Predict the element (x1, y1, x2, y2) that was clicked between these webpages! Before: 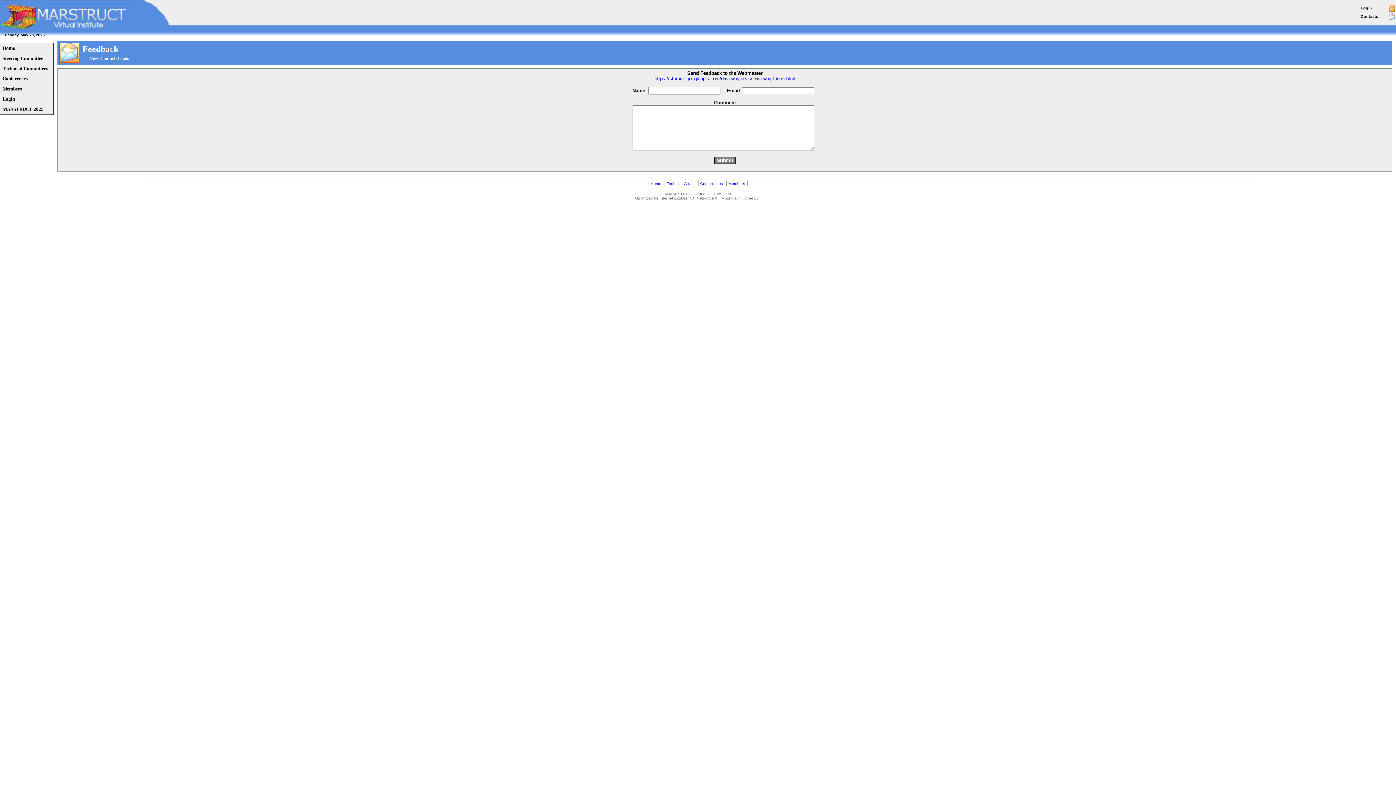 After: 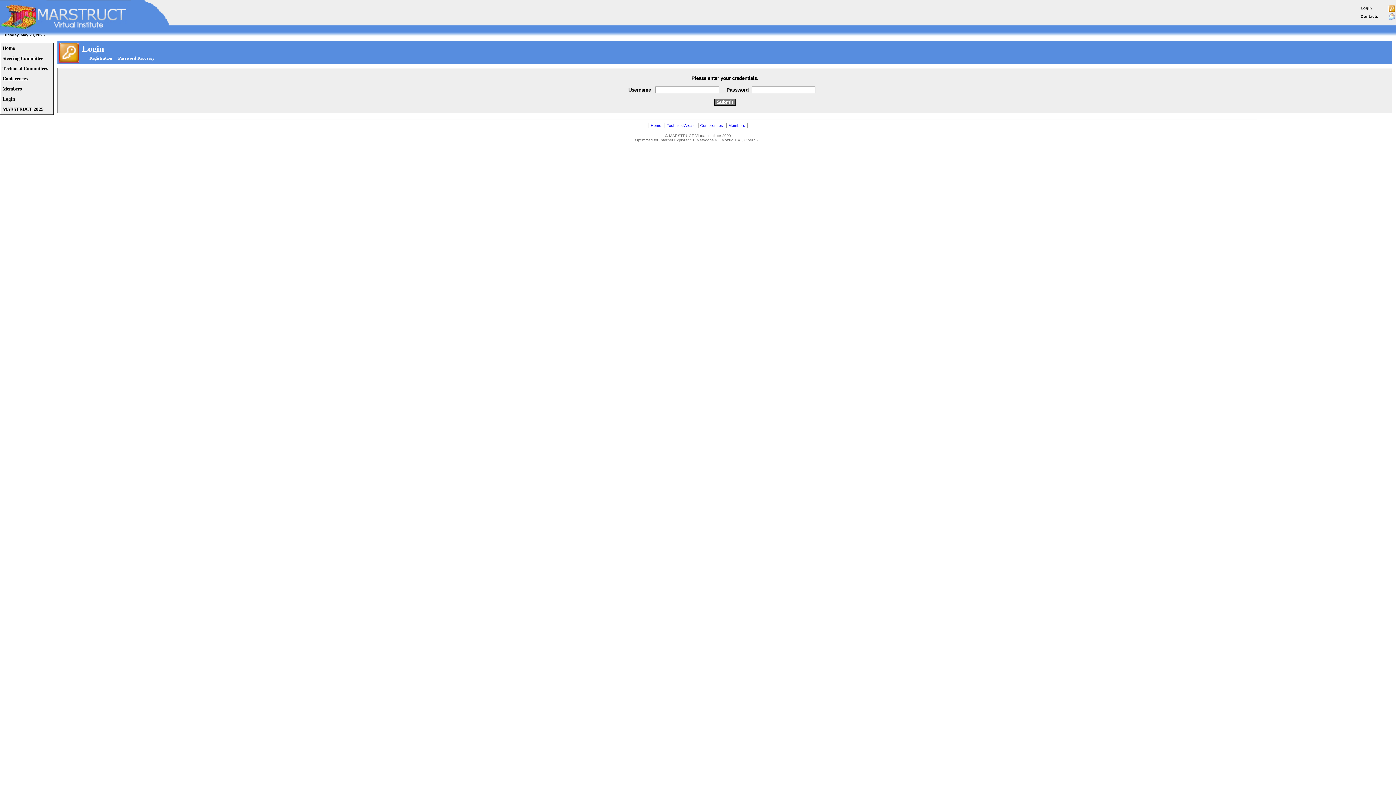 Action: bbox: (1361, 5, 1372, 10) label: Login